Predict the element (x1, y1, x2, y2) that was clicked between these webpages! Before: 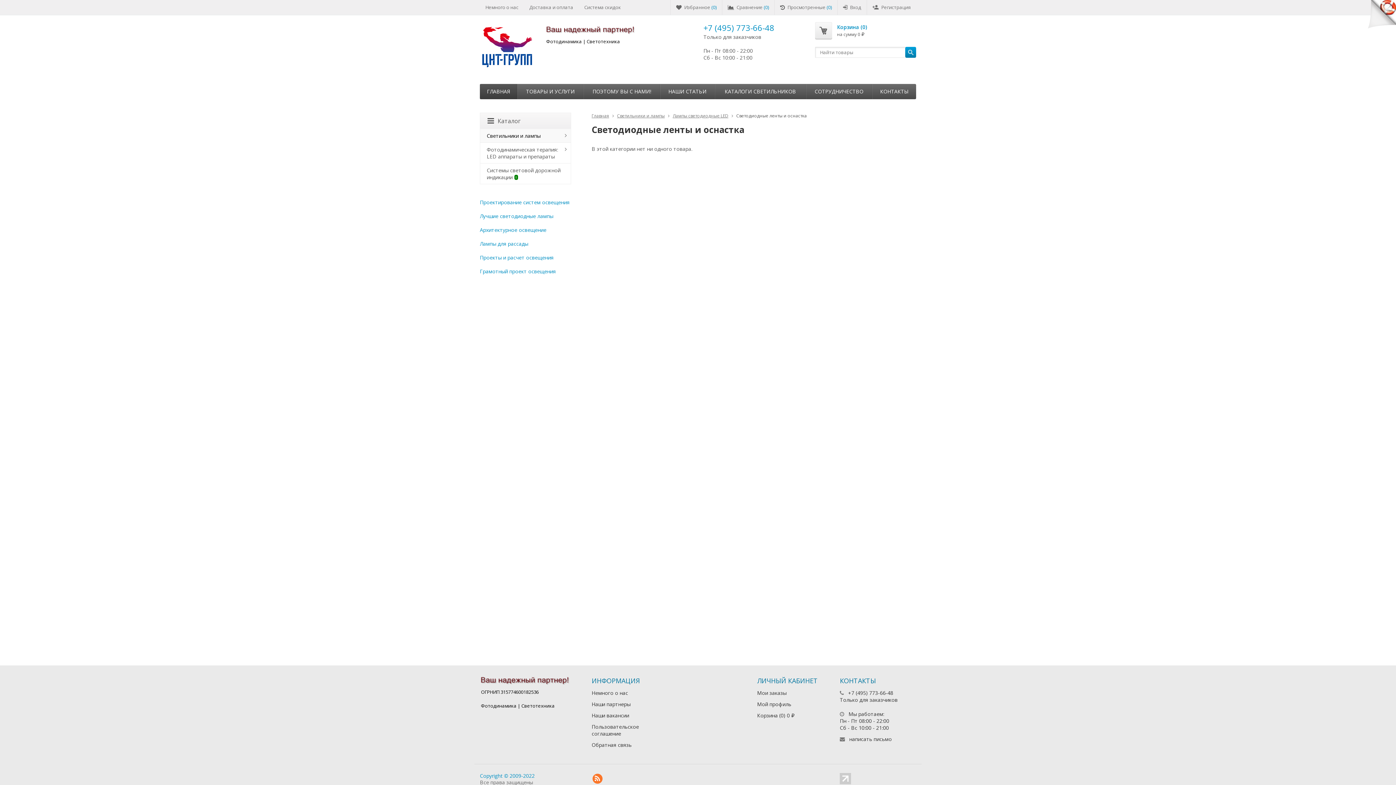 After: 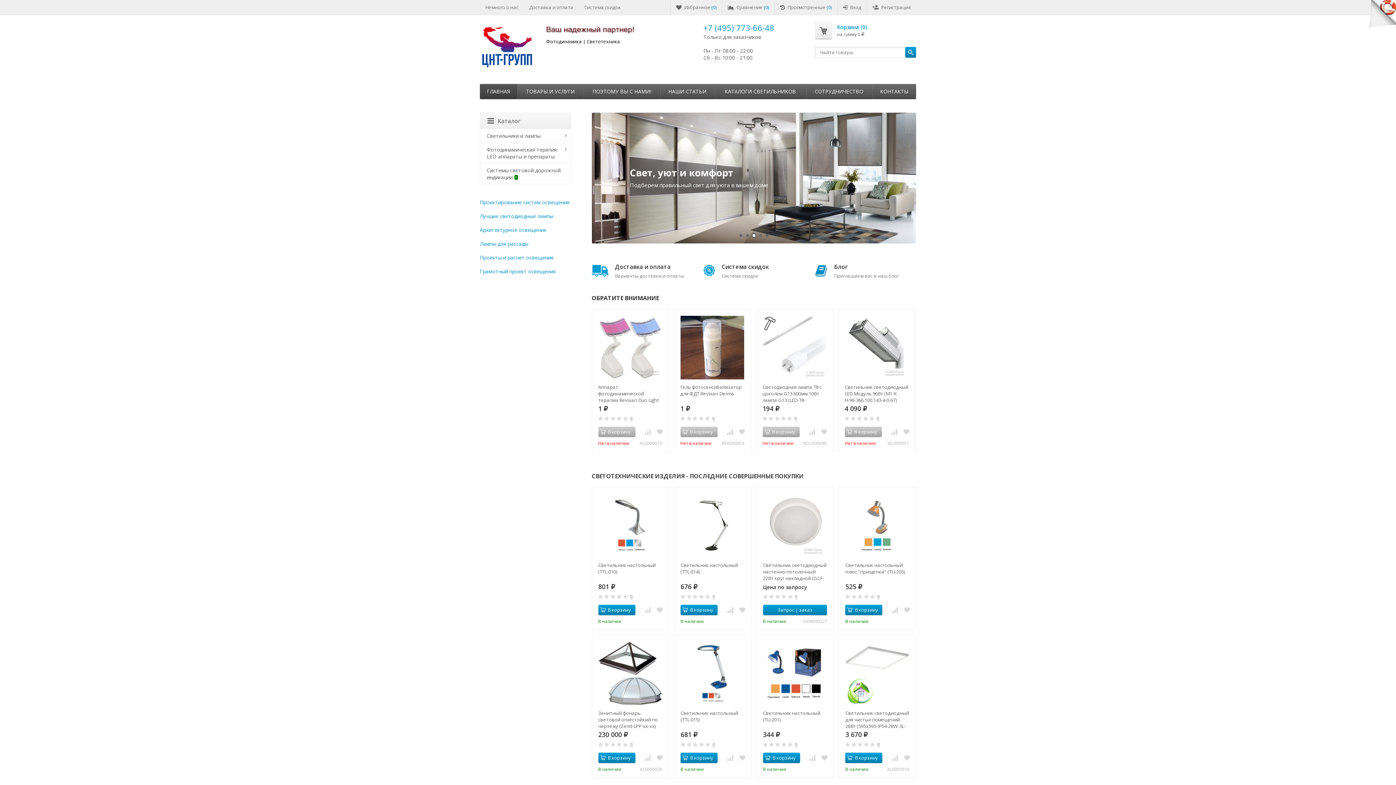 Action: bbox: (480, 22, 655, 44) label: Фотодинамика | Светотехника